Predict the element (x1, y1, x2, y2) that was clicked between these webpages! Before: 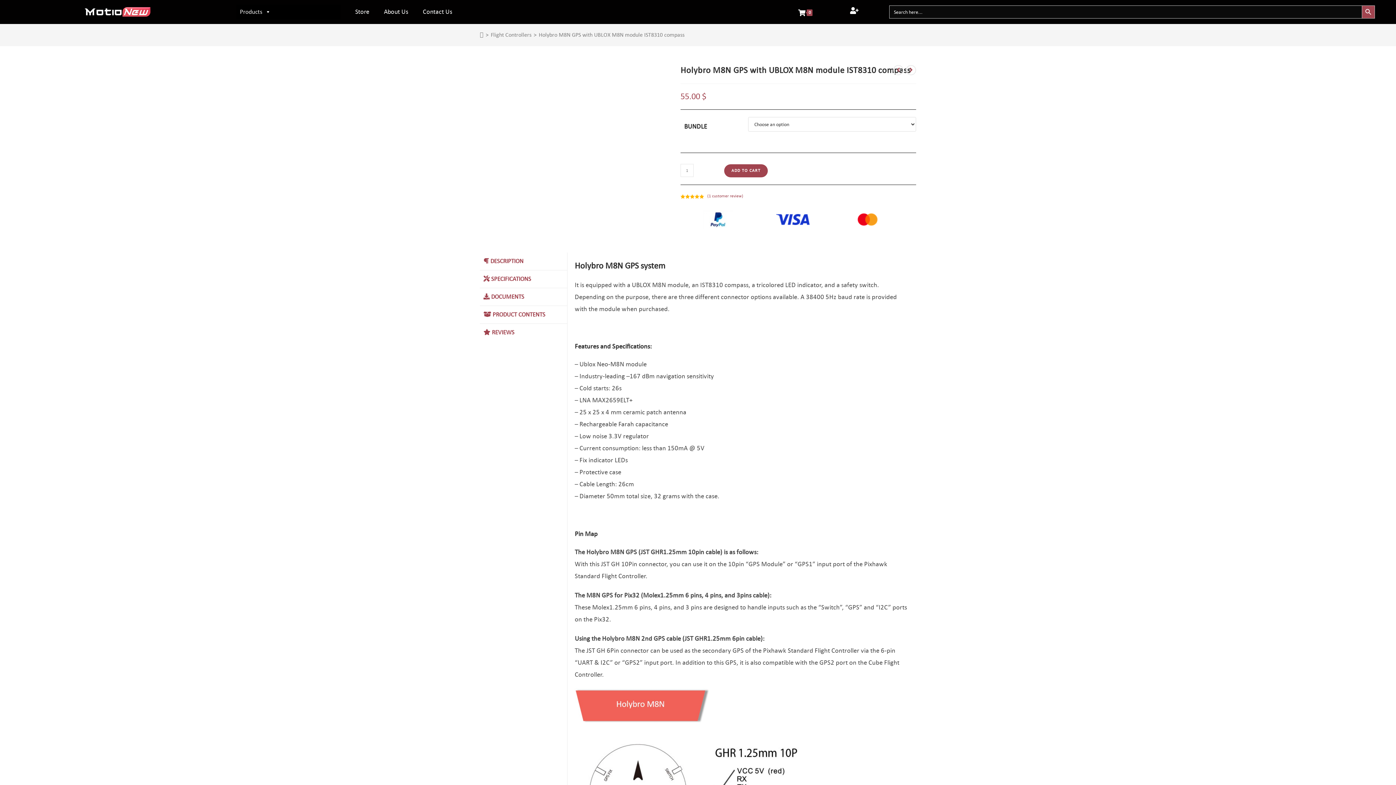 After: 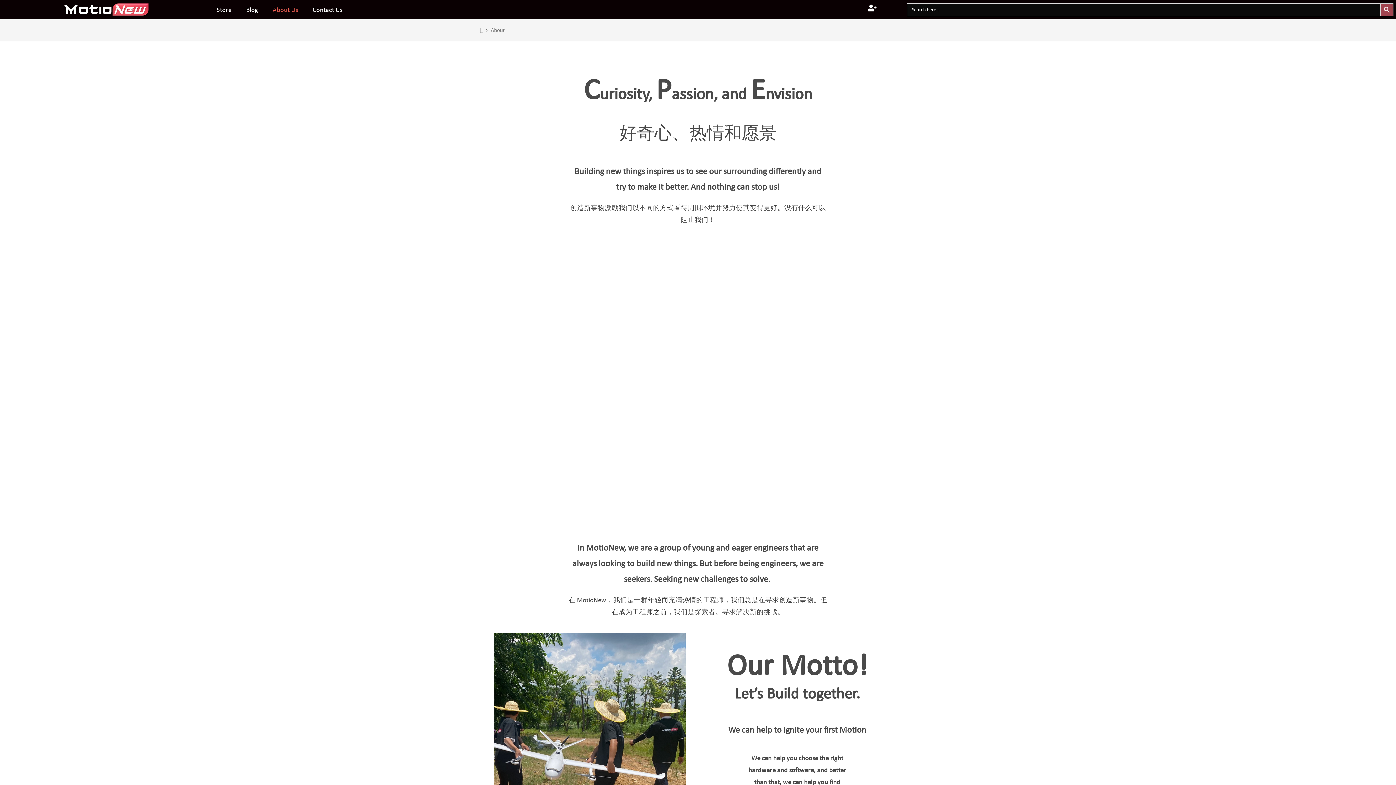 Action: label: About Us bbox: (376, 3, 415, 20)